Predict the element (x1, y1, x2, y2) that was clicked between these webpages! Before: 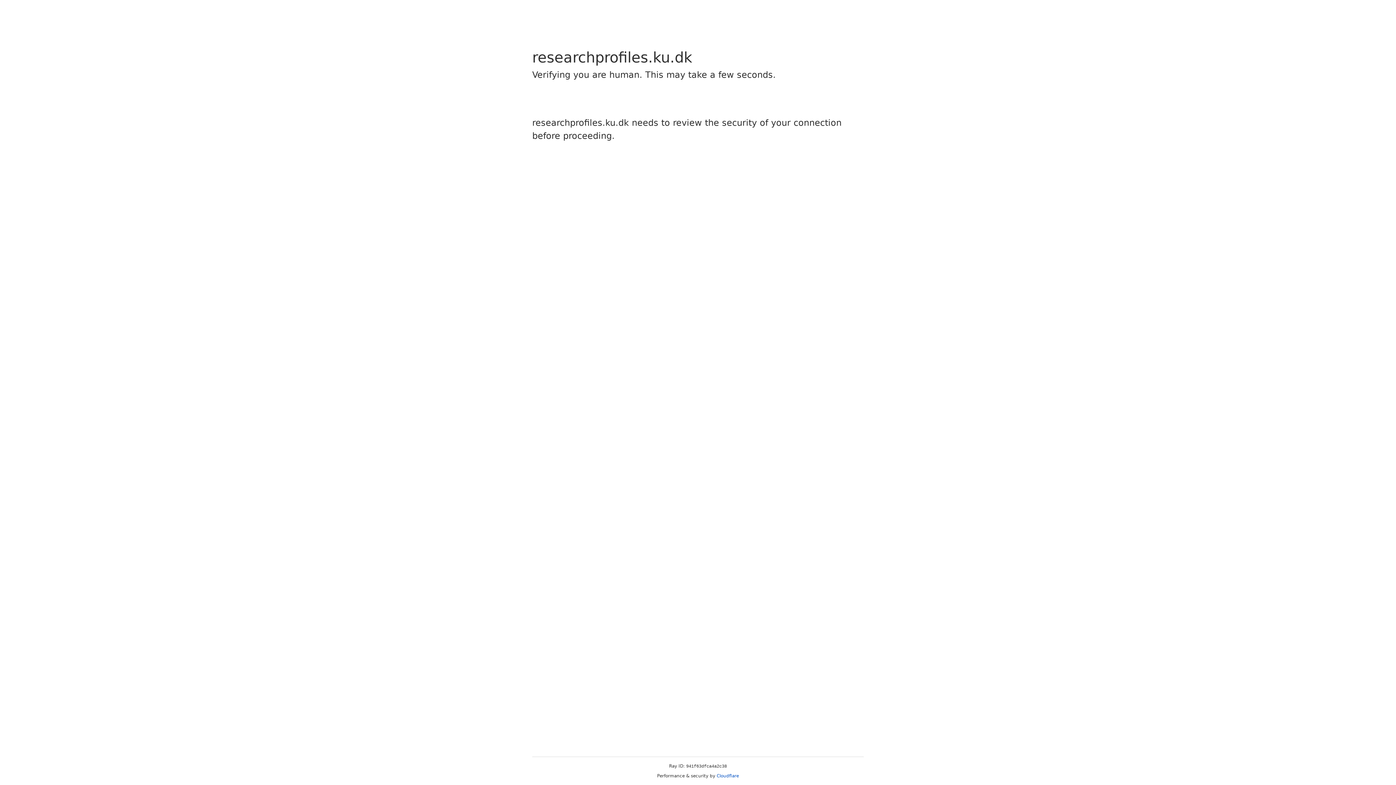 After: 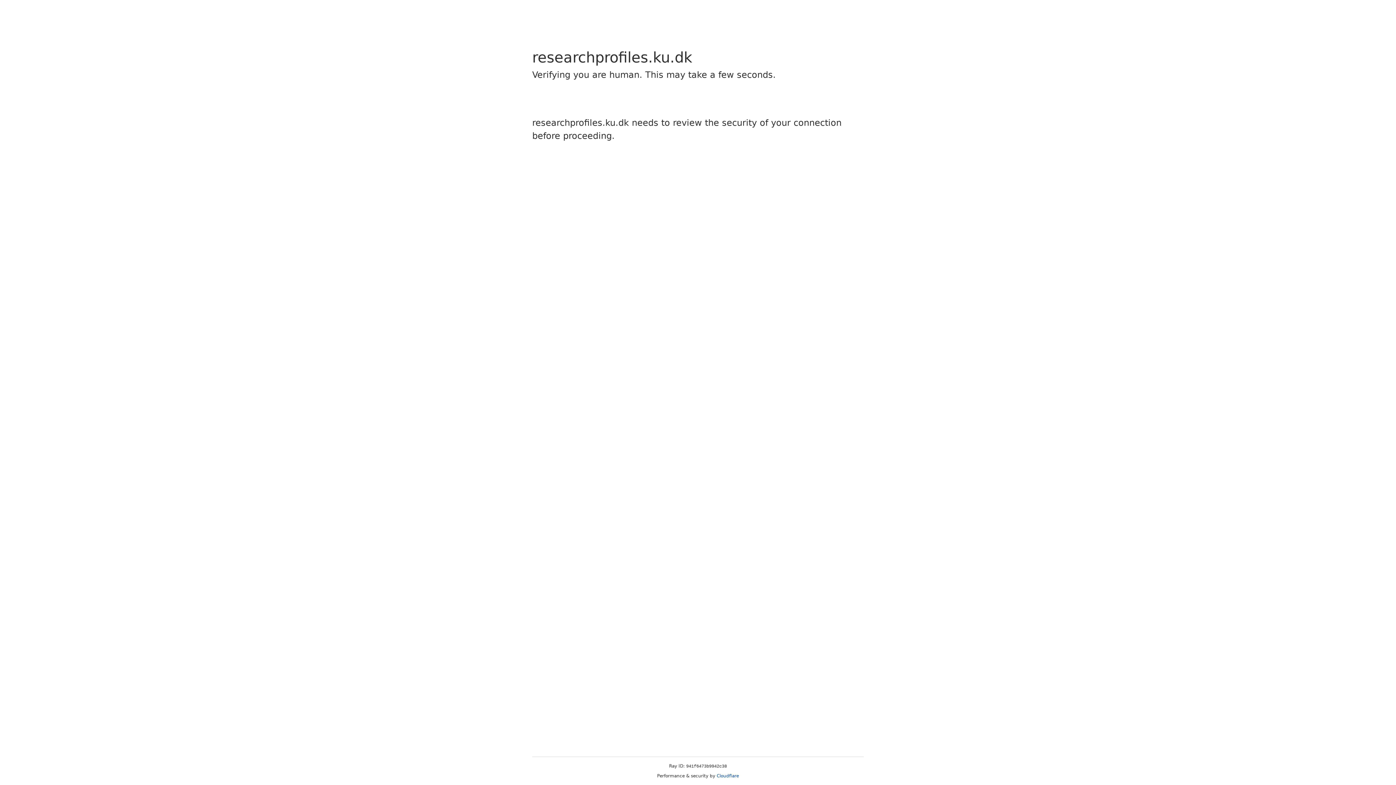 Action: bbox: (716, 773, 739, 778) label: Cloudflare